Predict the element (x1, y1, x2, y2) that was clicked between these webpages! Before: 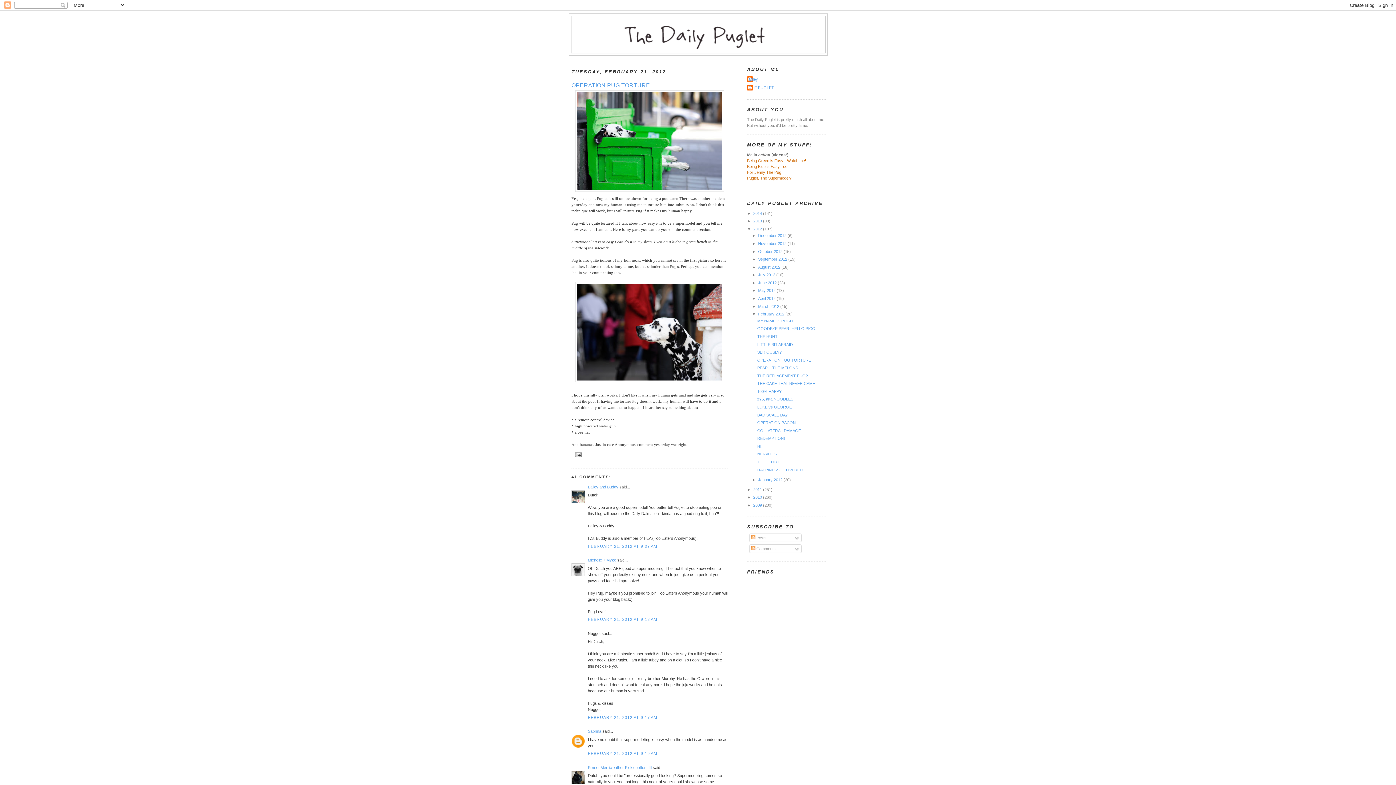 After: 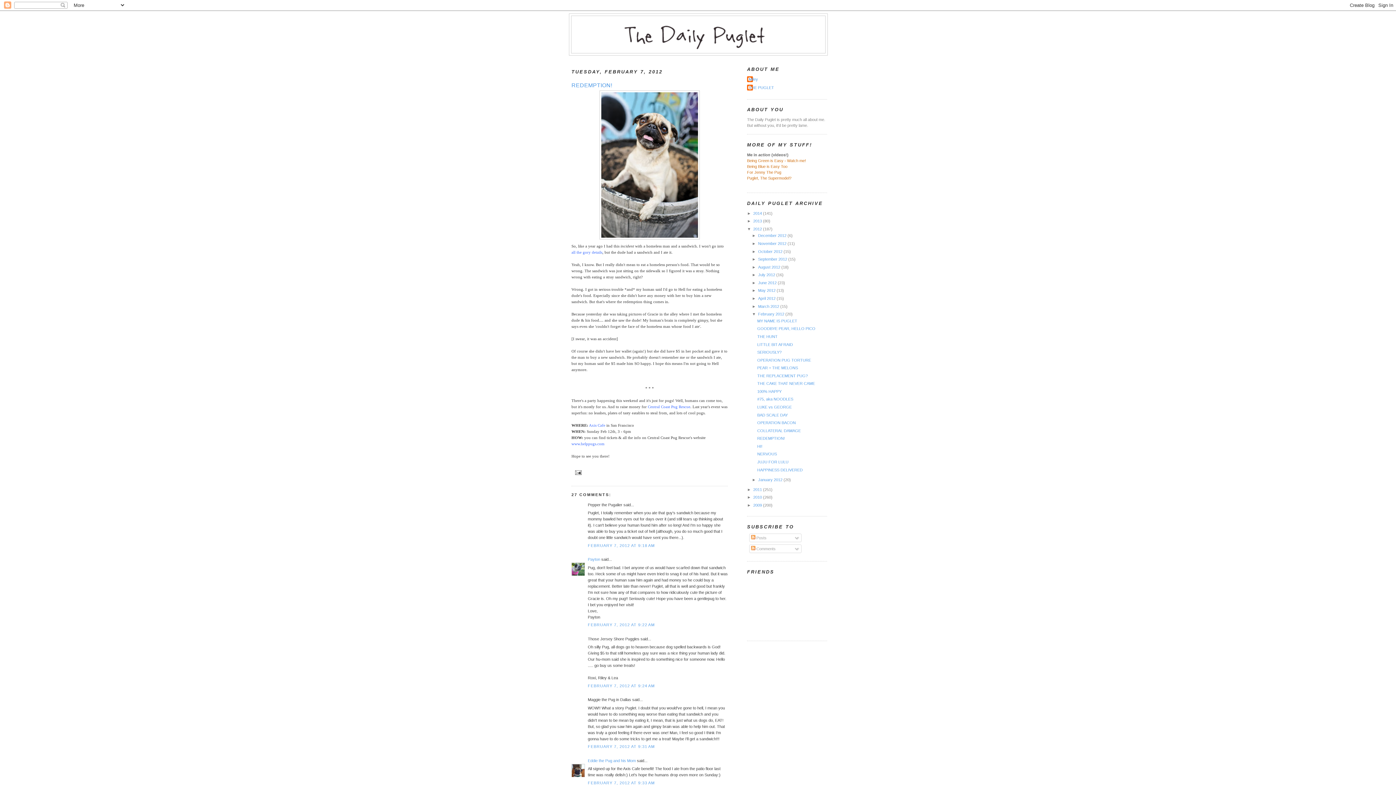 Action: bbox: (757, 436, 785, 440) label: REDEMPTION!